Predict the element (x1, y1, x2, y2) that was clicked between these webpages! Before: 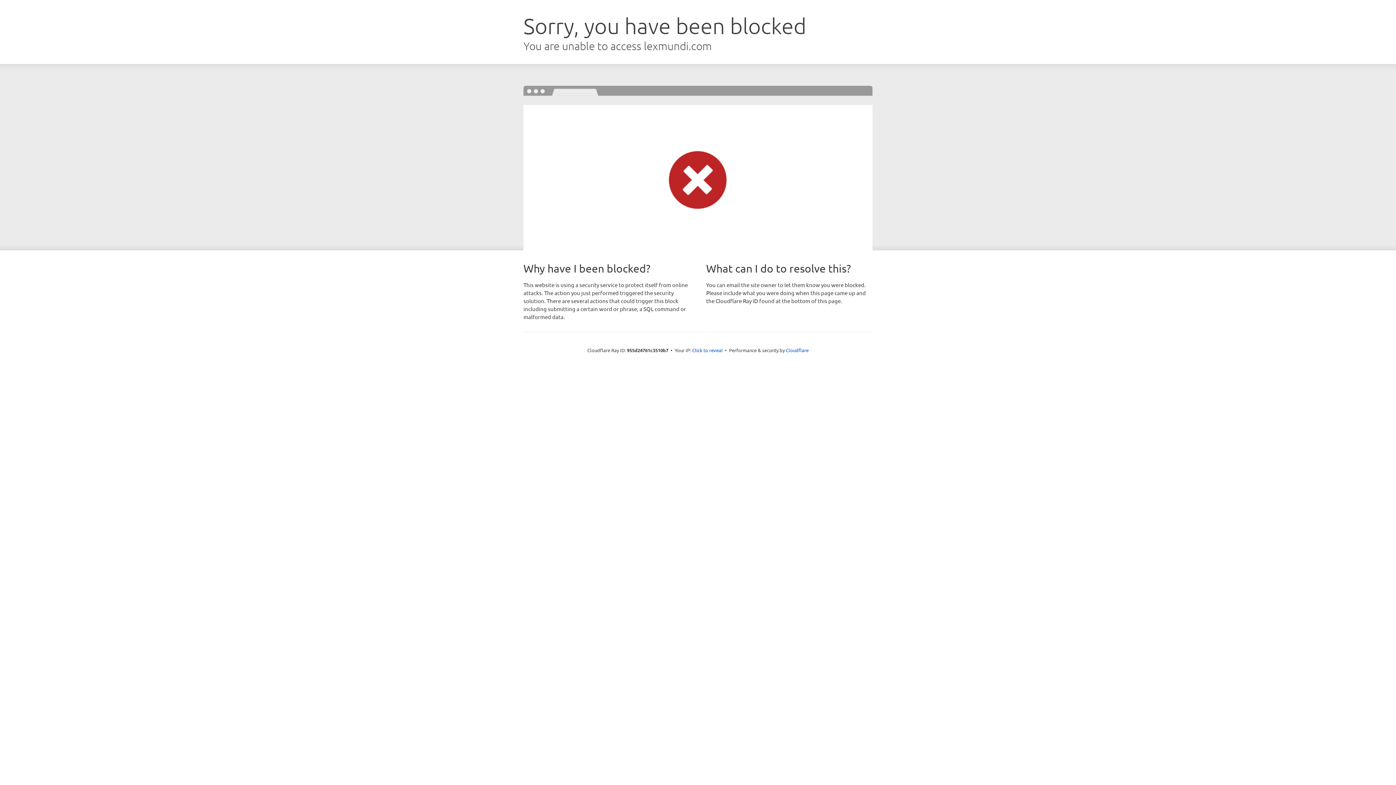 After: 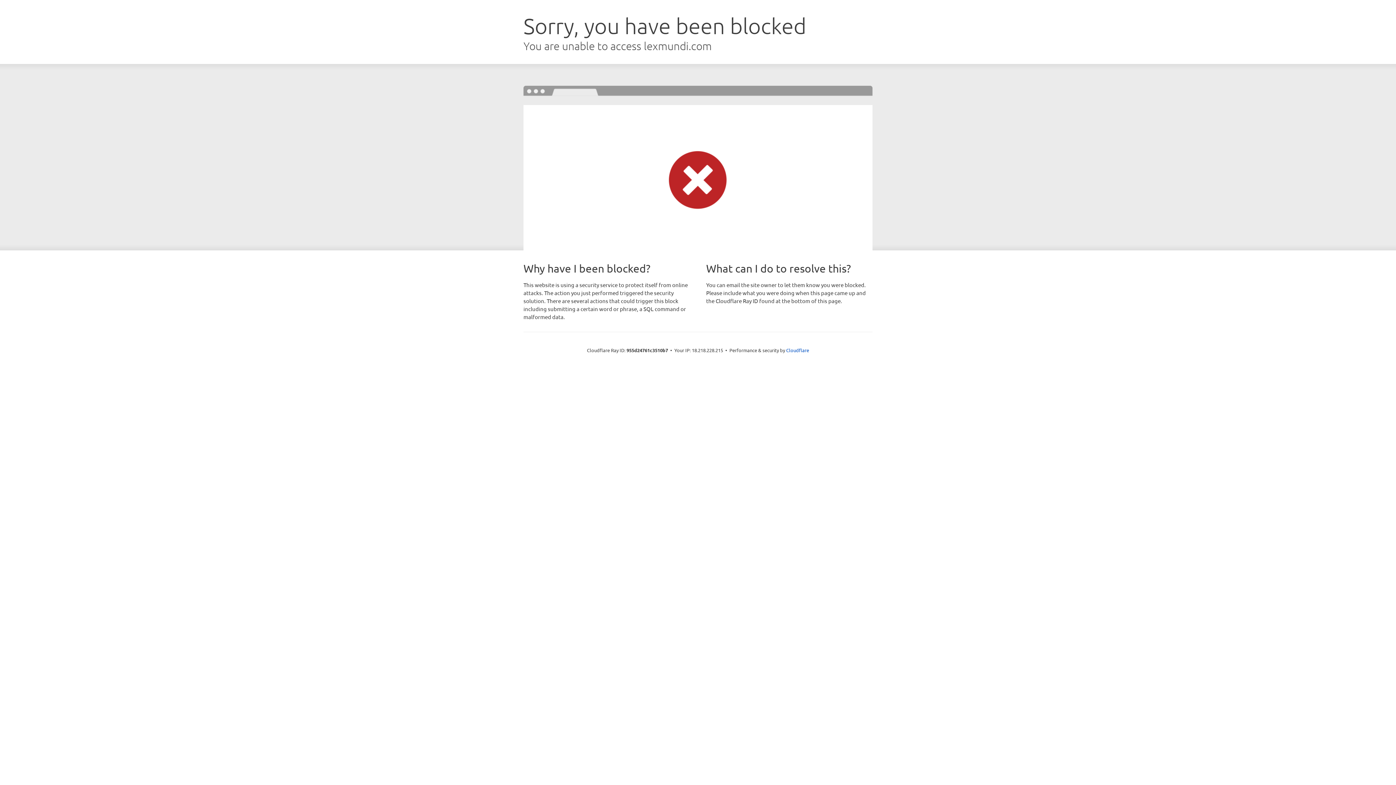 Action: label: Click to reveal bbox: (692, 346, 722, 353)